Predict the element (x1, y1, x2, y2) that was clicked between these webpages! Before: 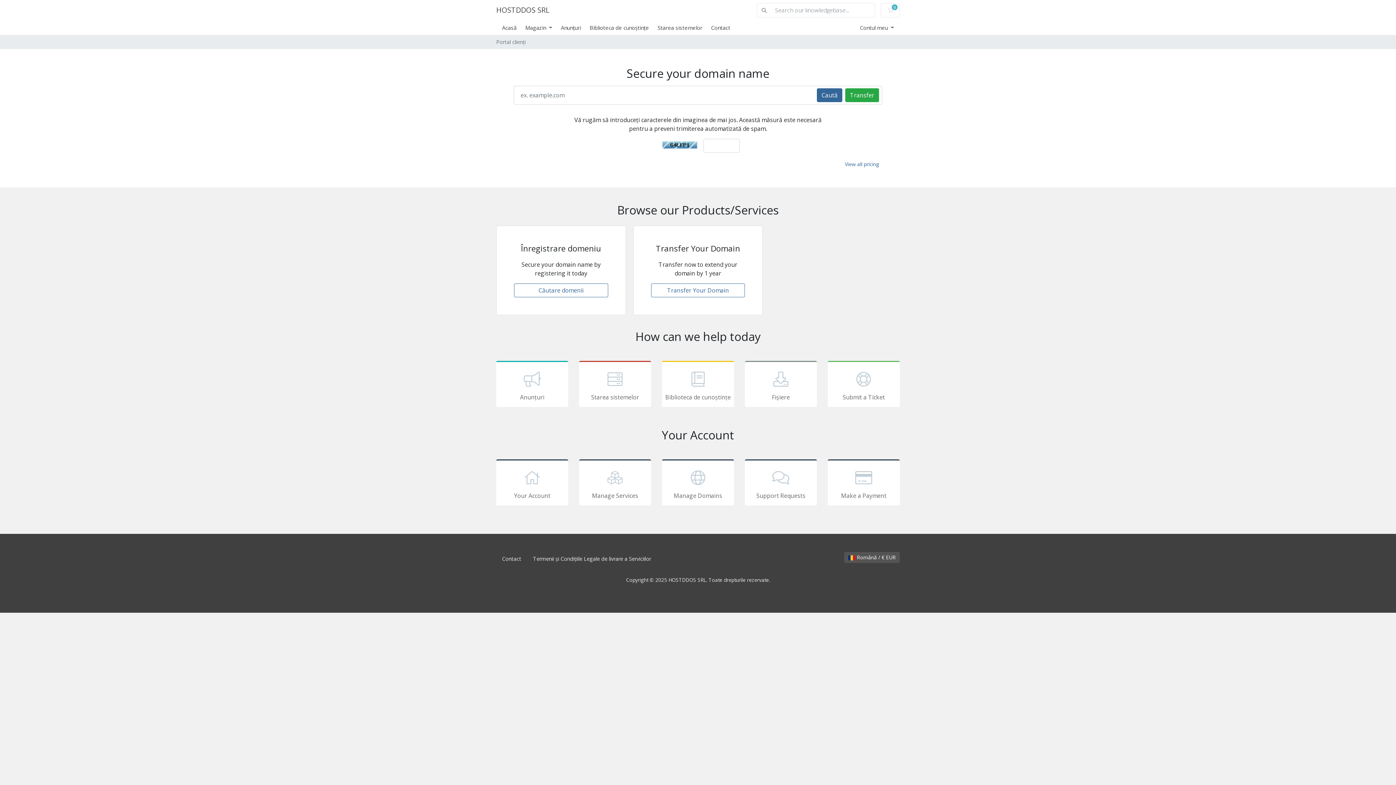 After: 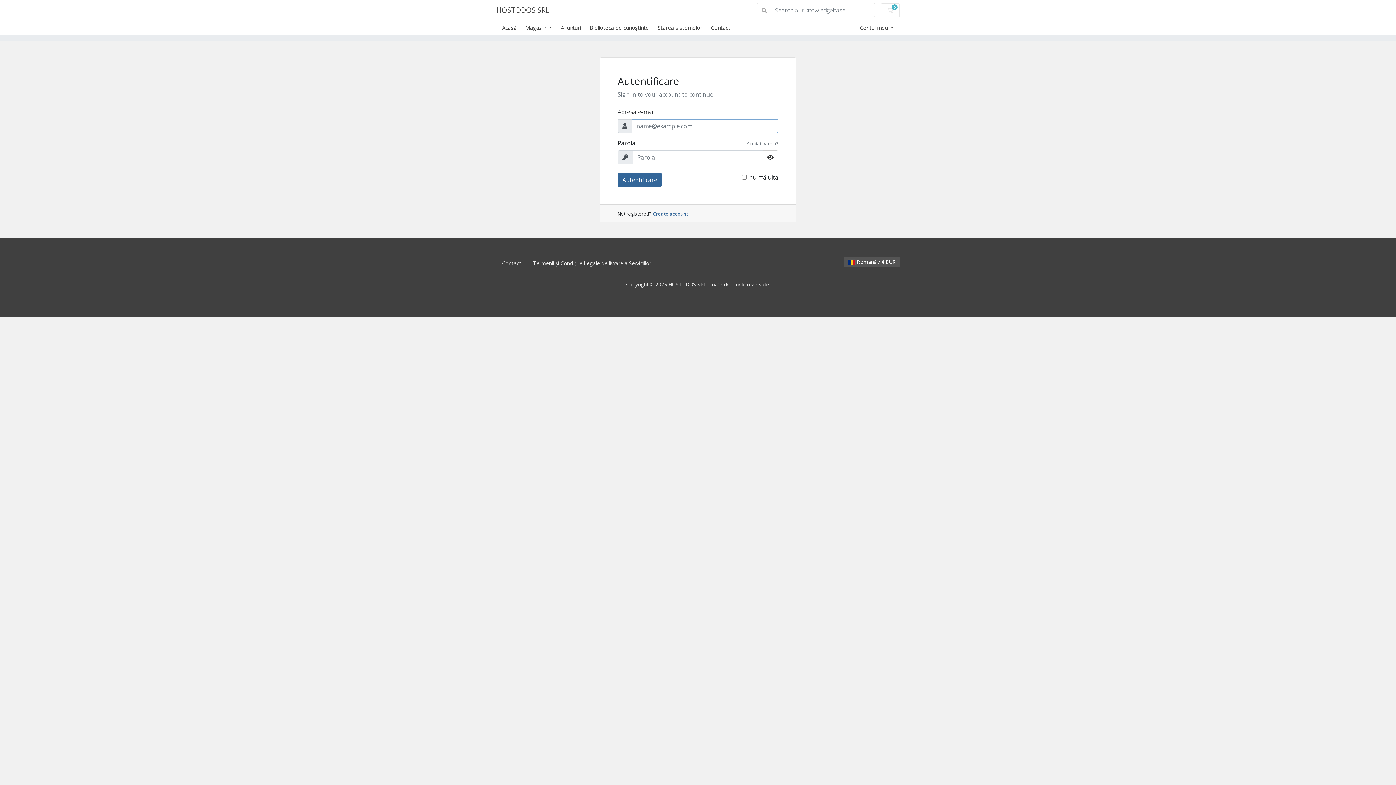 Action: bbox: (828, 459, 900, 505) label: Make a Payment